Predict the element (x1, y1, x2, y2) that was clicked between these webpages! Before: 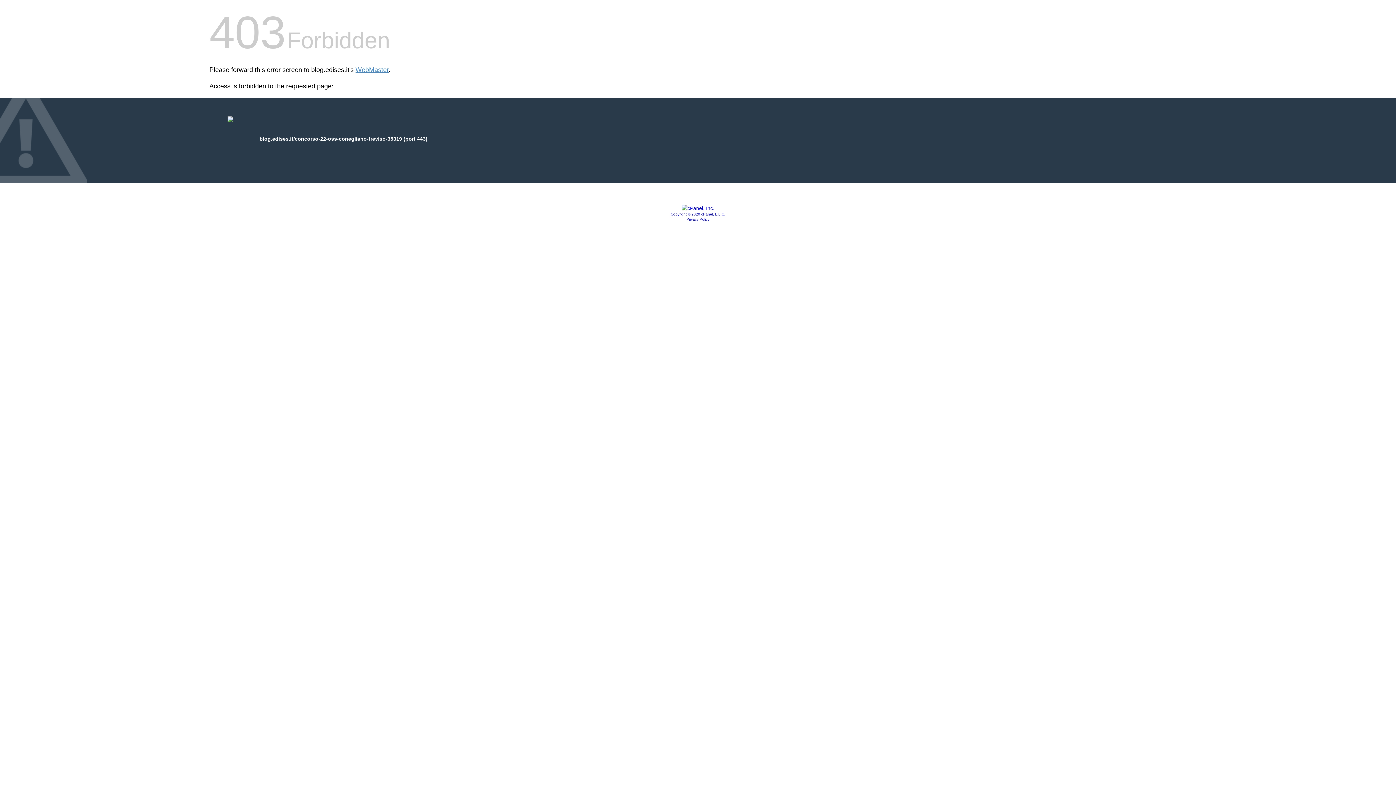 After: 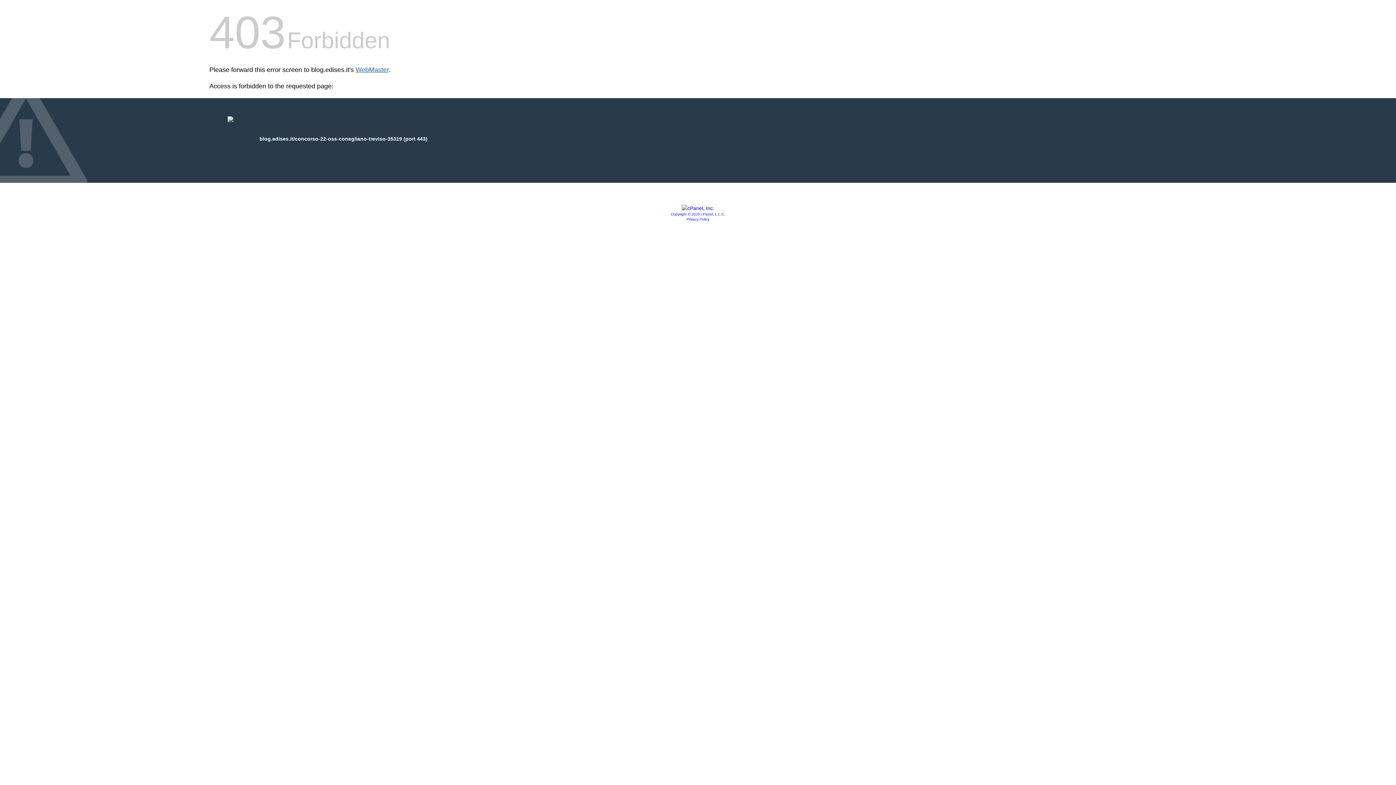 Action: bbox: (355, 66, 388, 73) label: WebMaster